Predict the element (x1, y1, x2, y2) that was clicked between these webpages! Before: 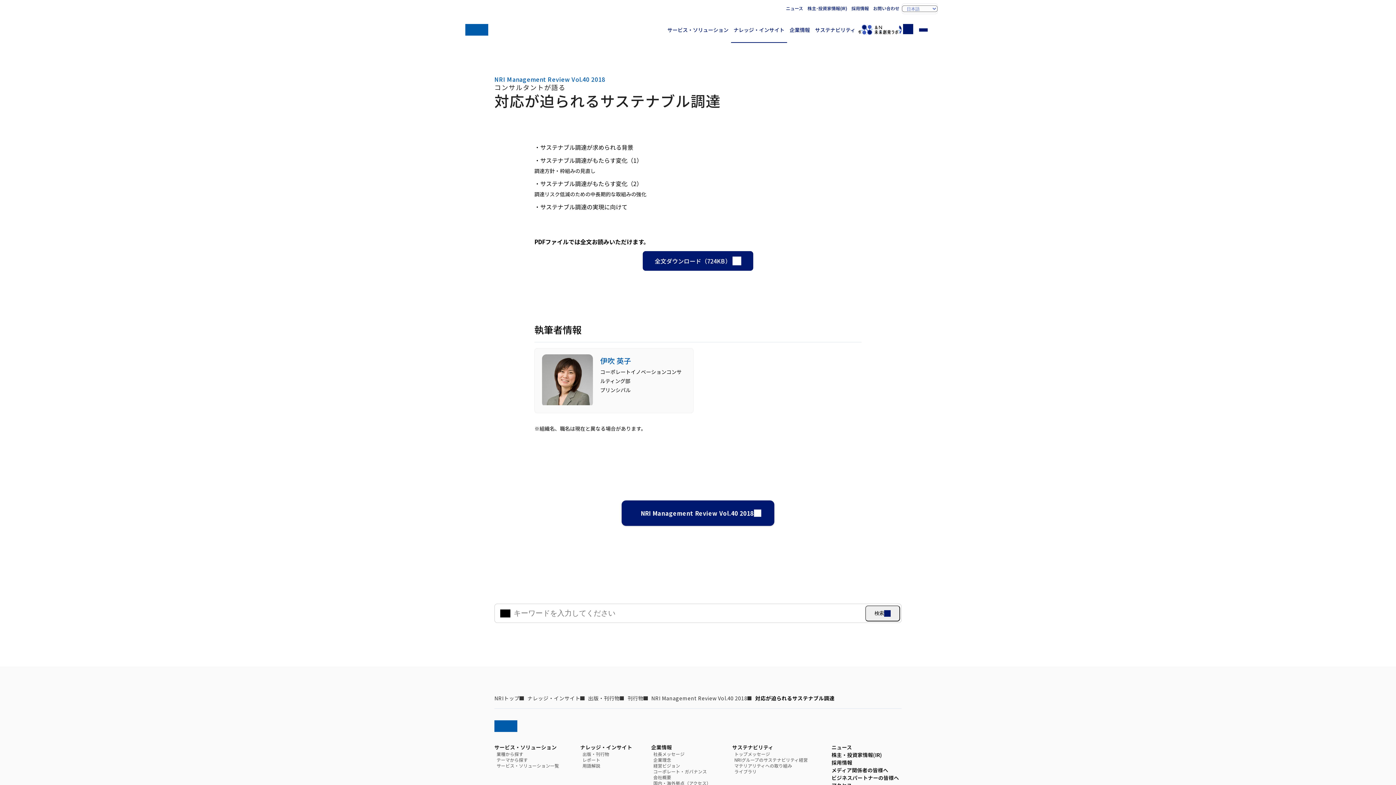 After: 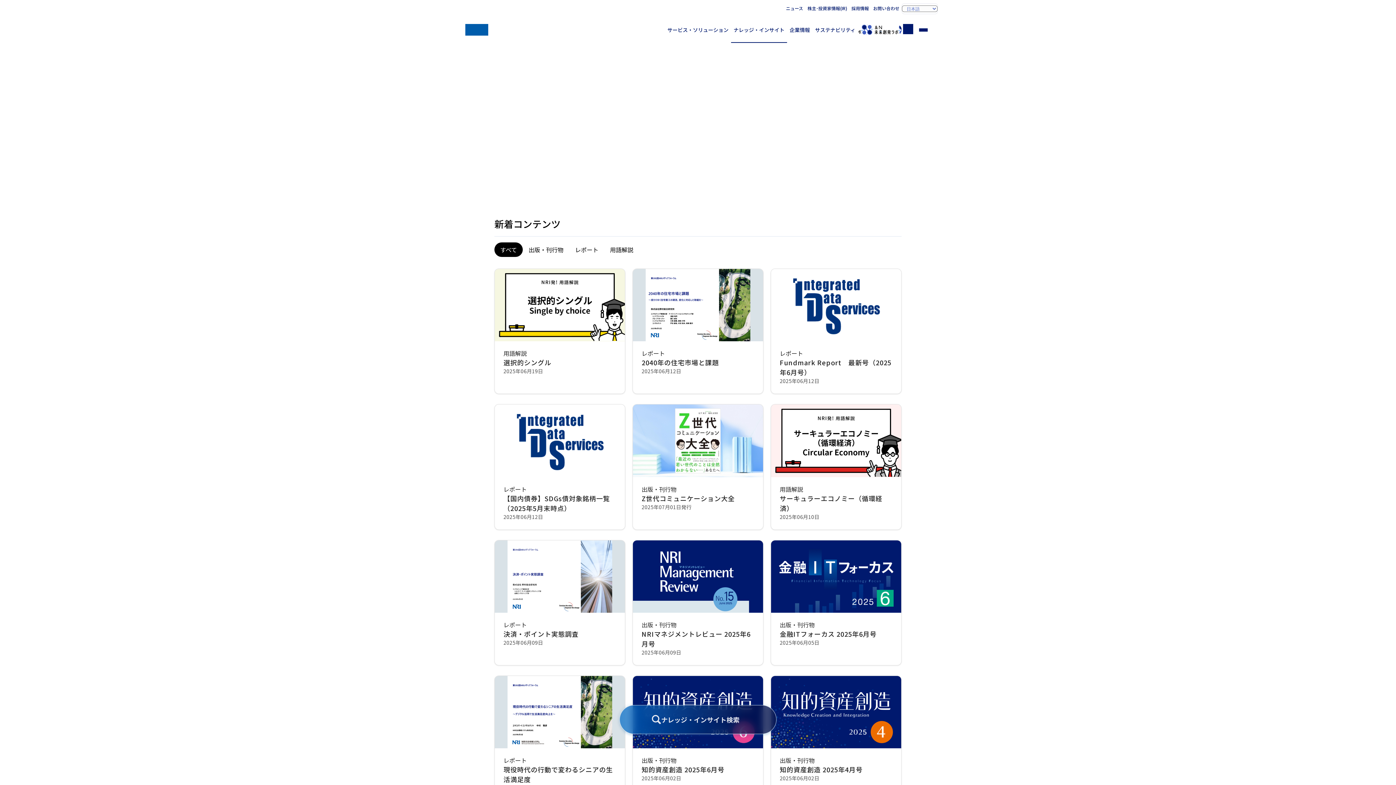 Action: bbox: (527, 694, 580, 702) label: ナレッジ・インサイト